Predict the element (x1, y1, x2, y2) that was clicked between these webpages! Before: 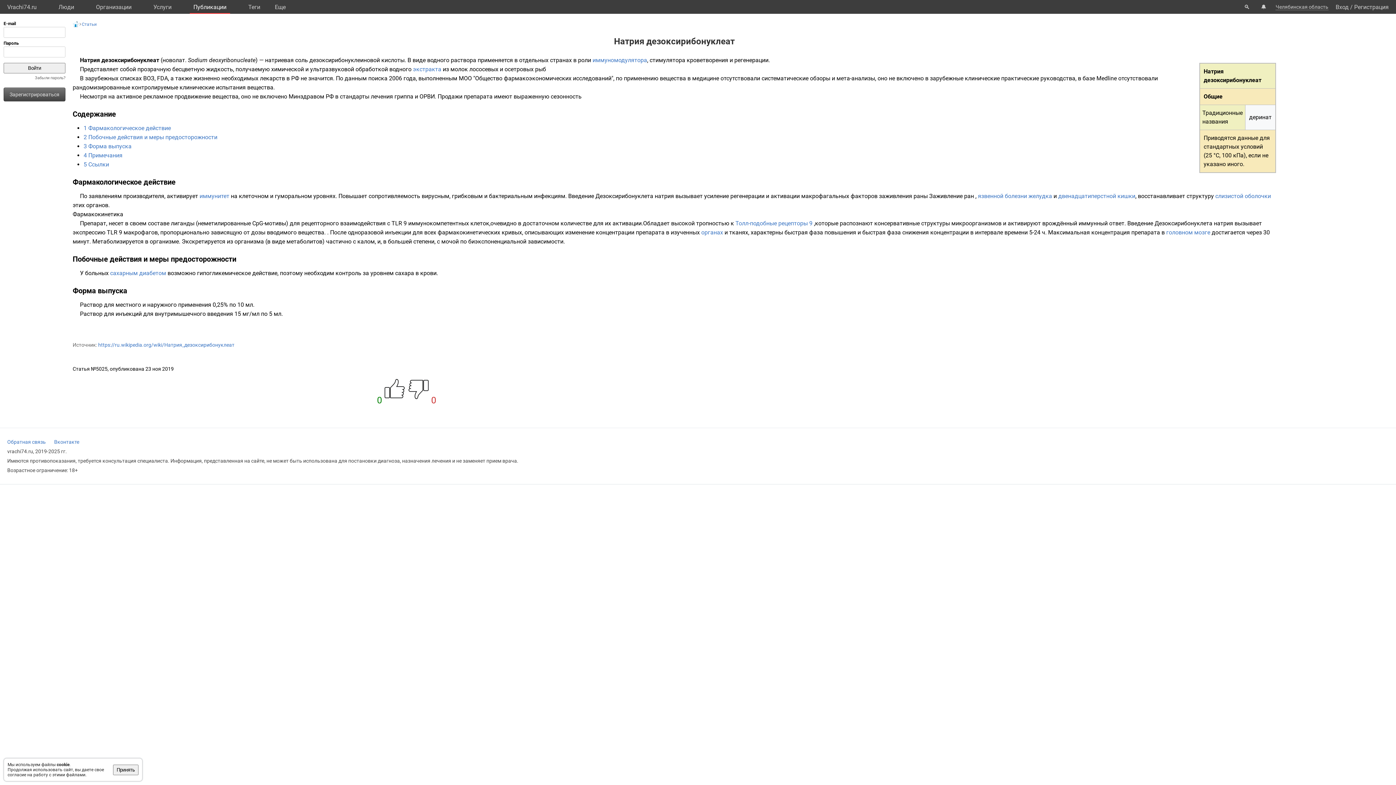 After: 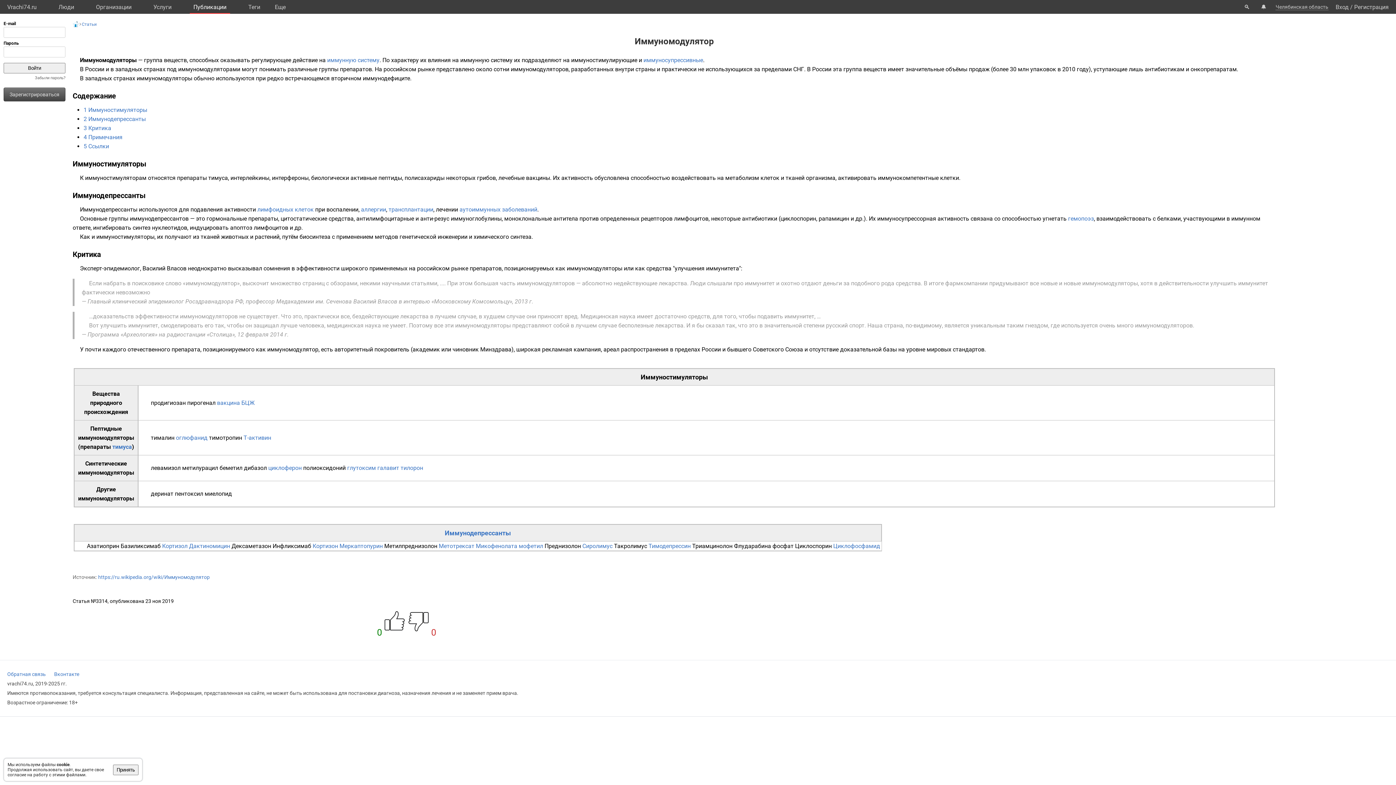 Action: label: иммуномодулятора bbox: (592, 56, 647, 63)